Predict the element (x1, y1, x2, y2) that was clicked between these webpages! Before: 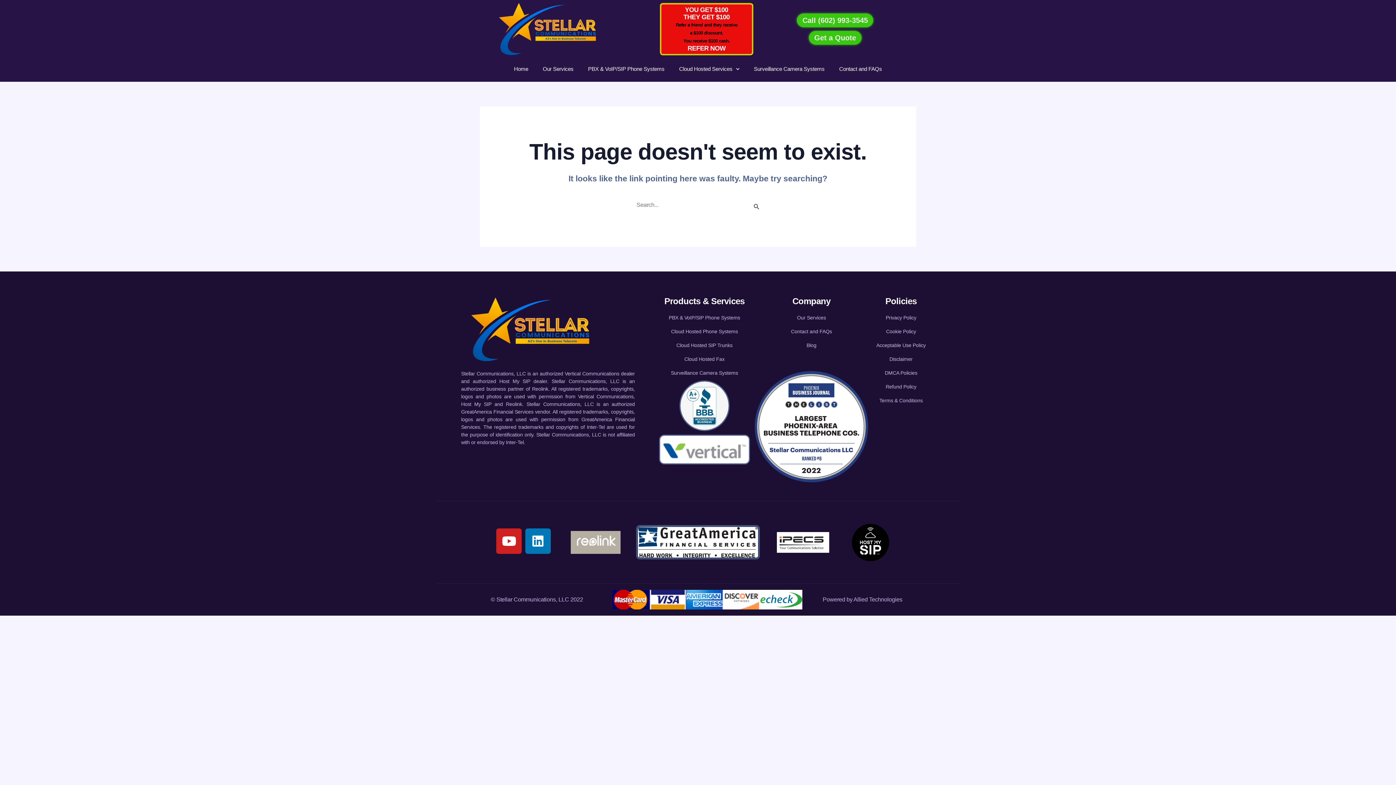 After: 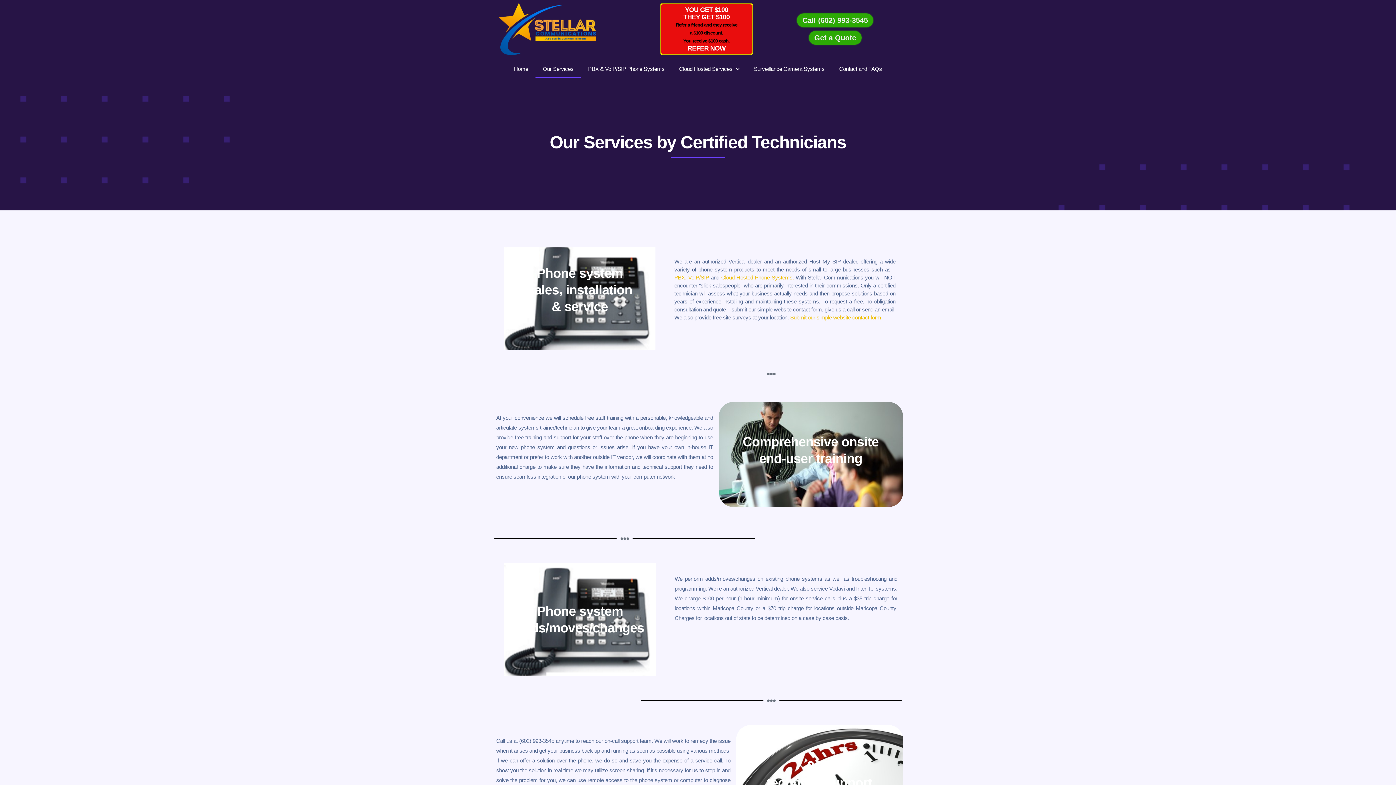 Action: label: Our Services bbox: (754, 313, 868, 321)